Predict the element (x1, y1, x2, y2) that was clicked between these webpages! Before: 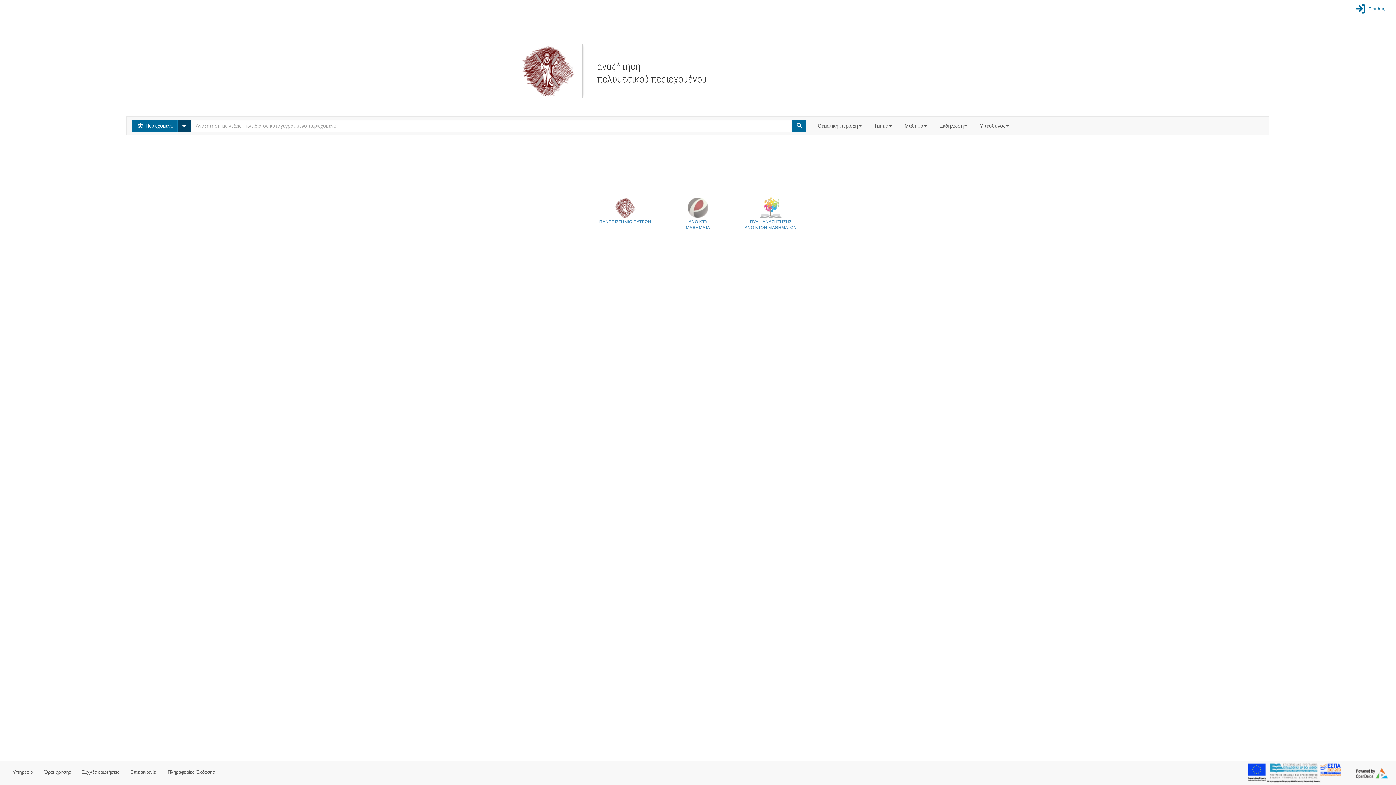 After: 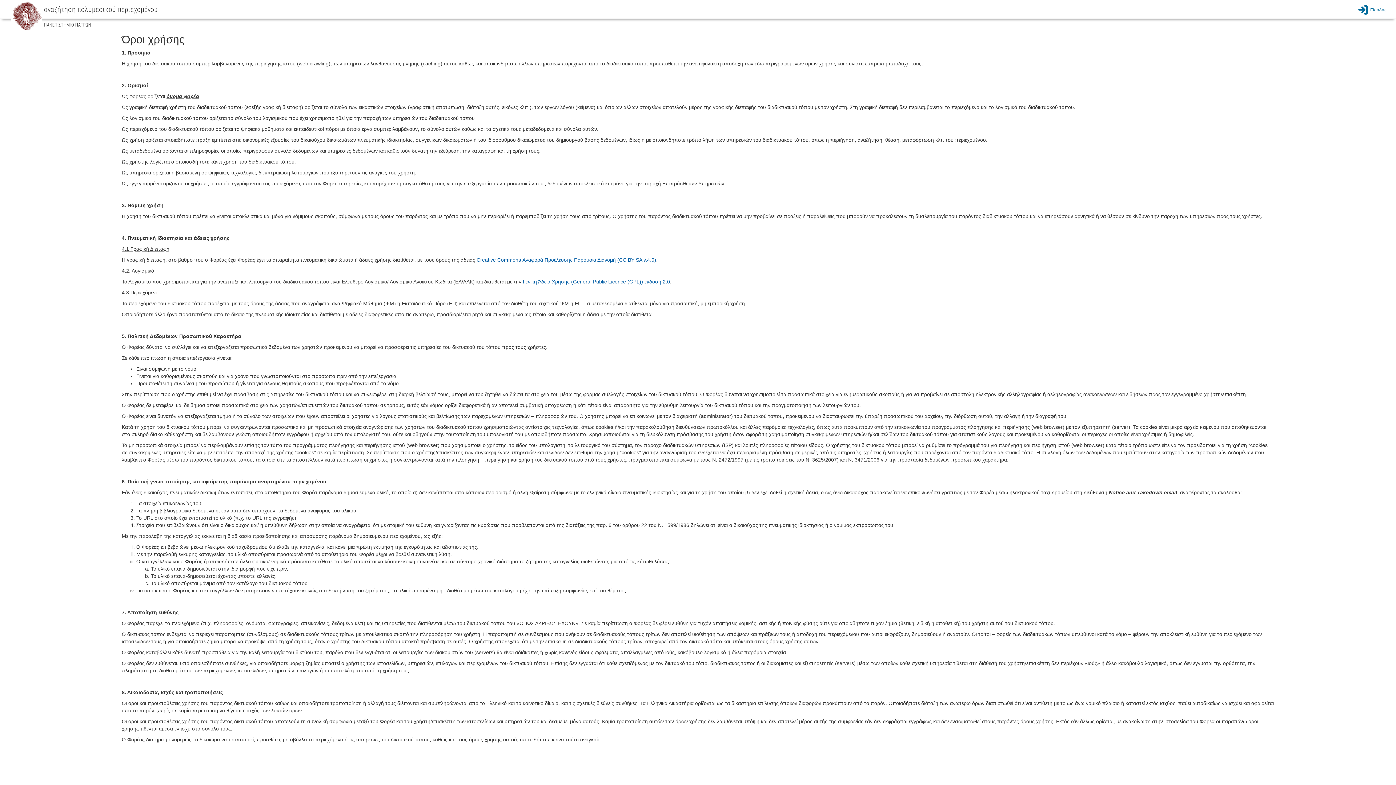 Action: label: Όροι χρήσης bbox: (38, 763, 76, 781)